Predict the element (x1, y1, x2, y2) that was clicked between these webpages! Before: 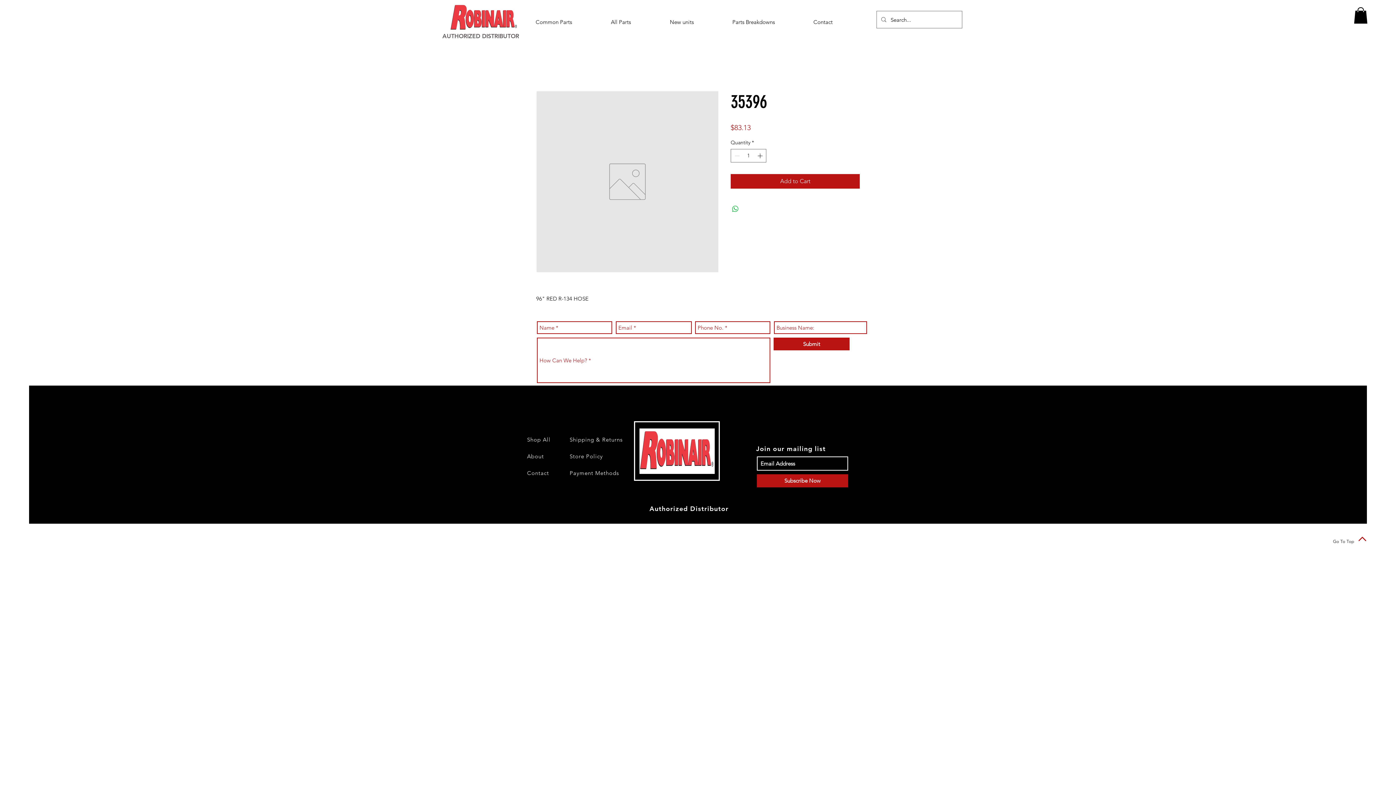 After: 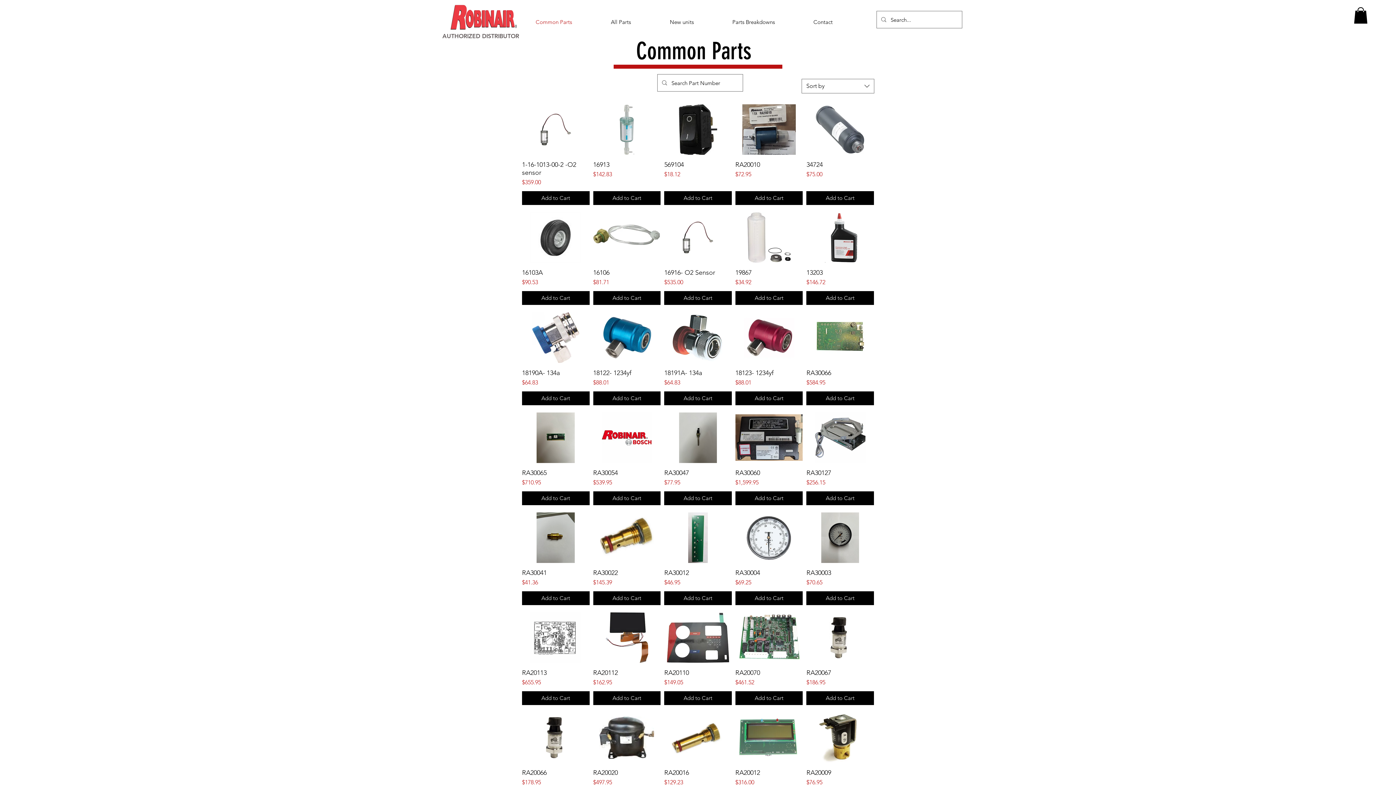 Action: bbox: (530, 16, 605, 28) label: Common Parts